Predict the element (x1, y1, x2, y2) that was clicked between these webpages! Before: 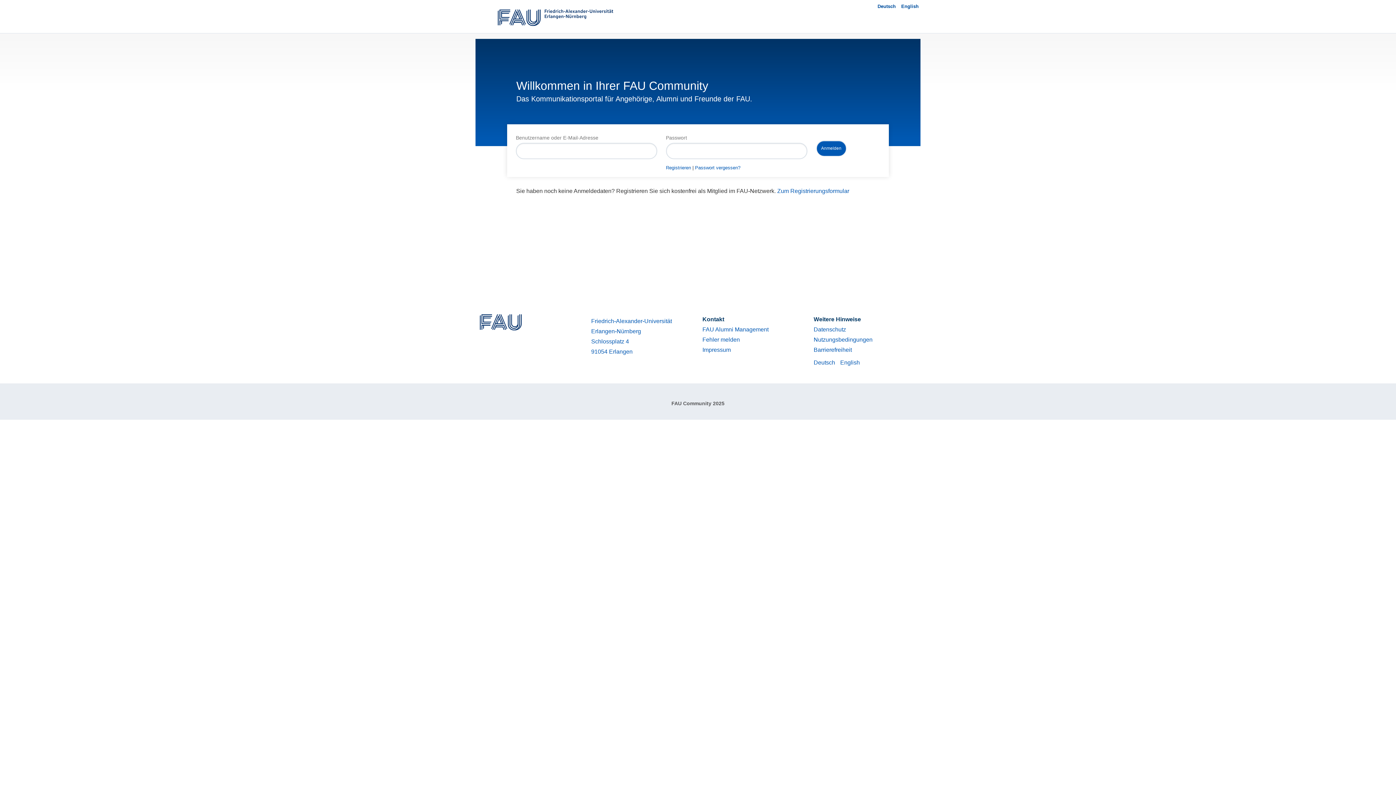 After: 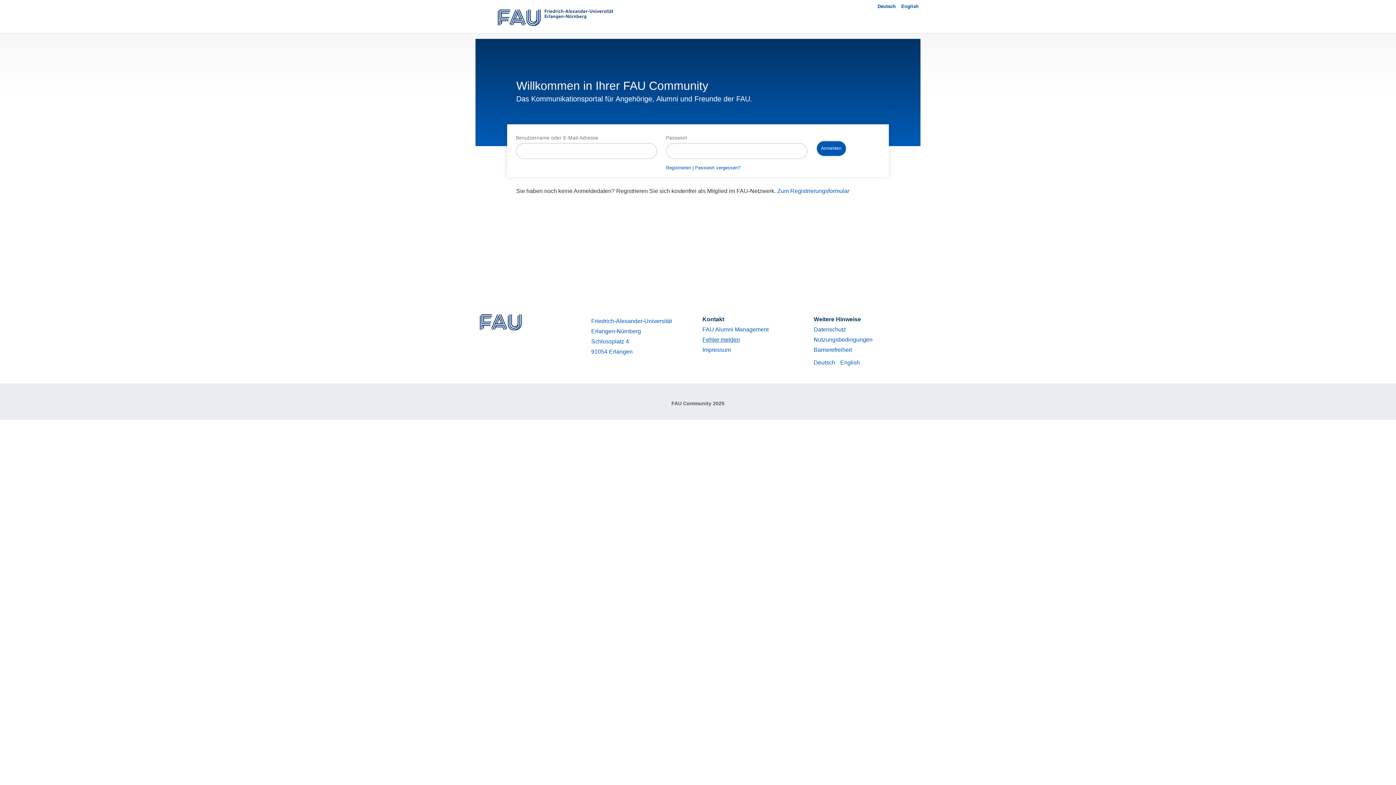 Action: label: Fehler melden bbox: (702, 336, 740, 343)